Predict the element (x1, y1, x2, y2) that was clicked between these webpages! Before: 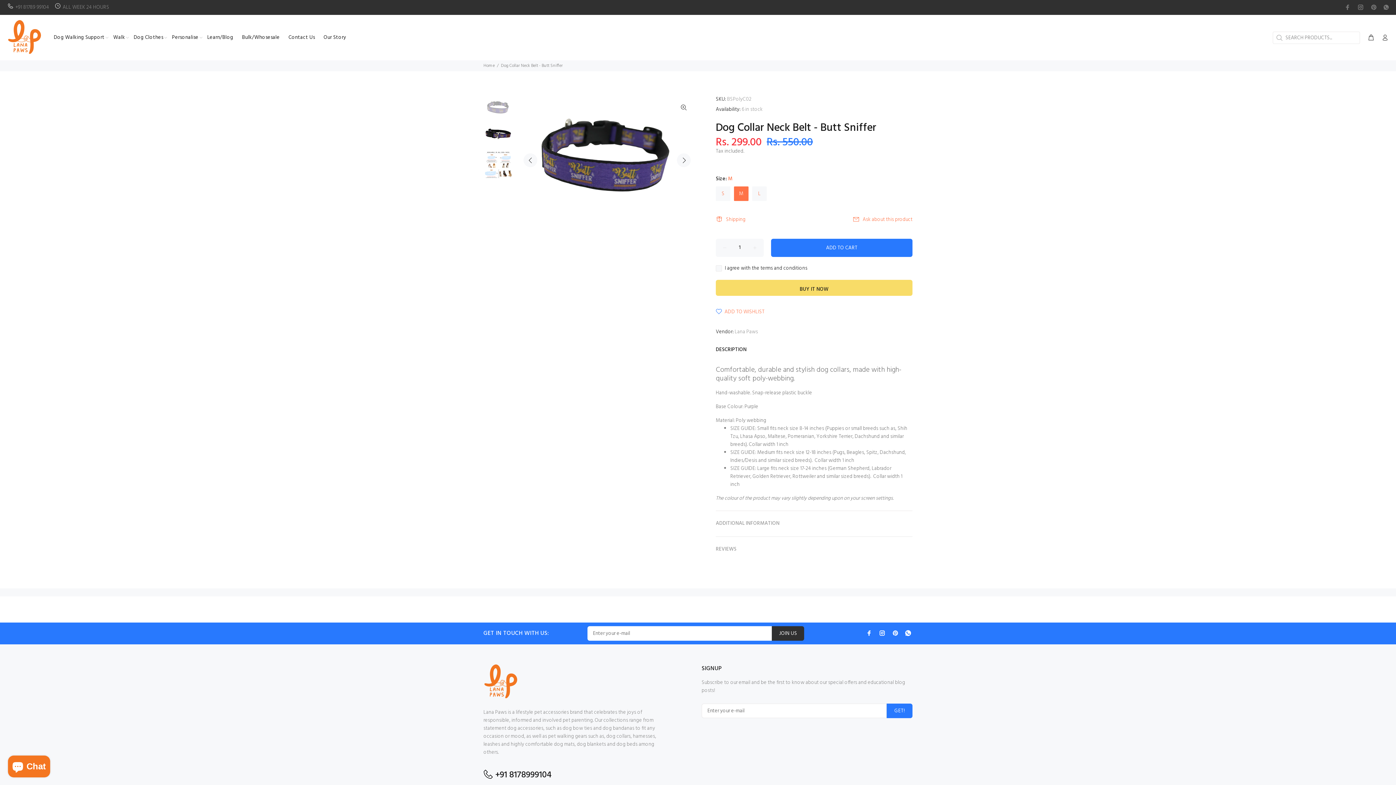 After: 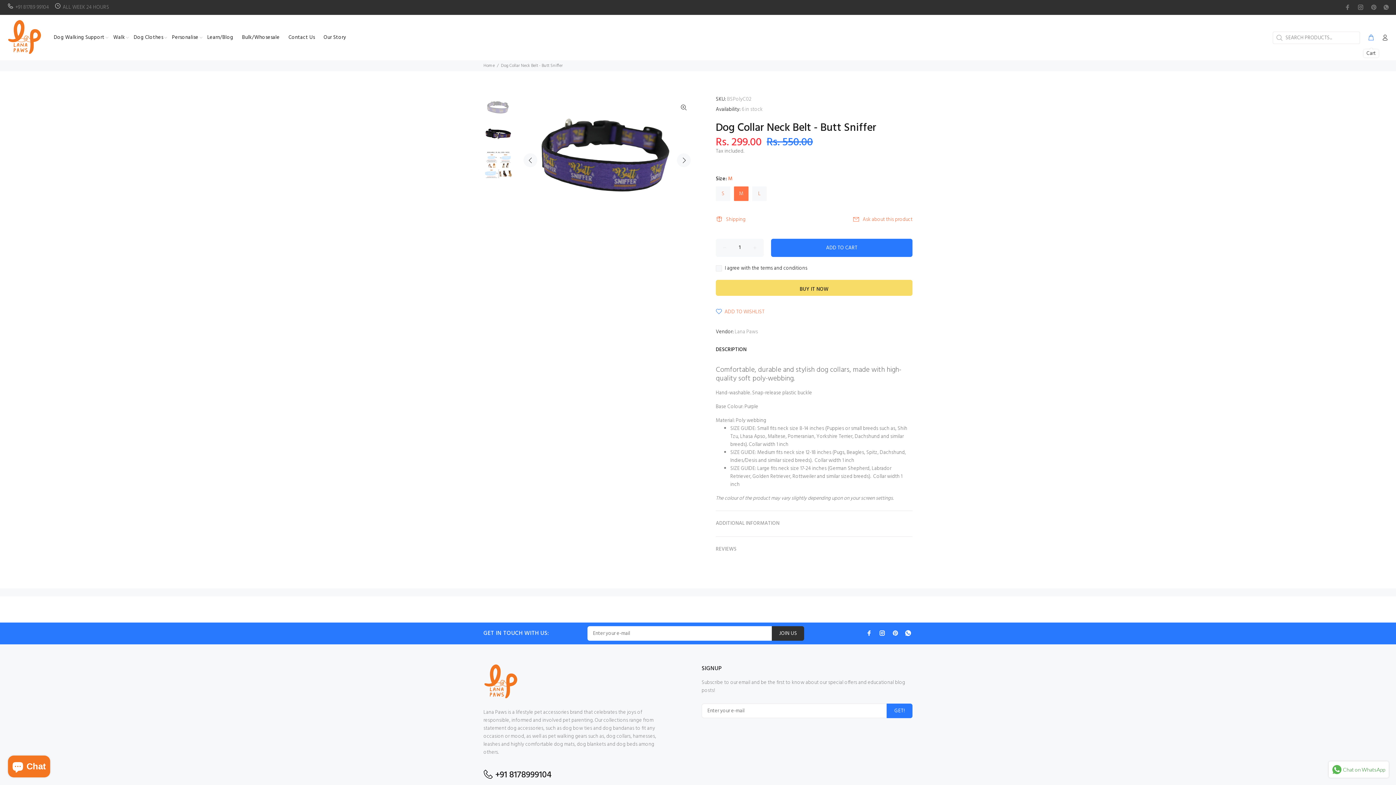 Action: bbox: (1364, 31, 1377, 44)